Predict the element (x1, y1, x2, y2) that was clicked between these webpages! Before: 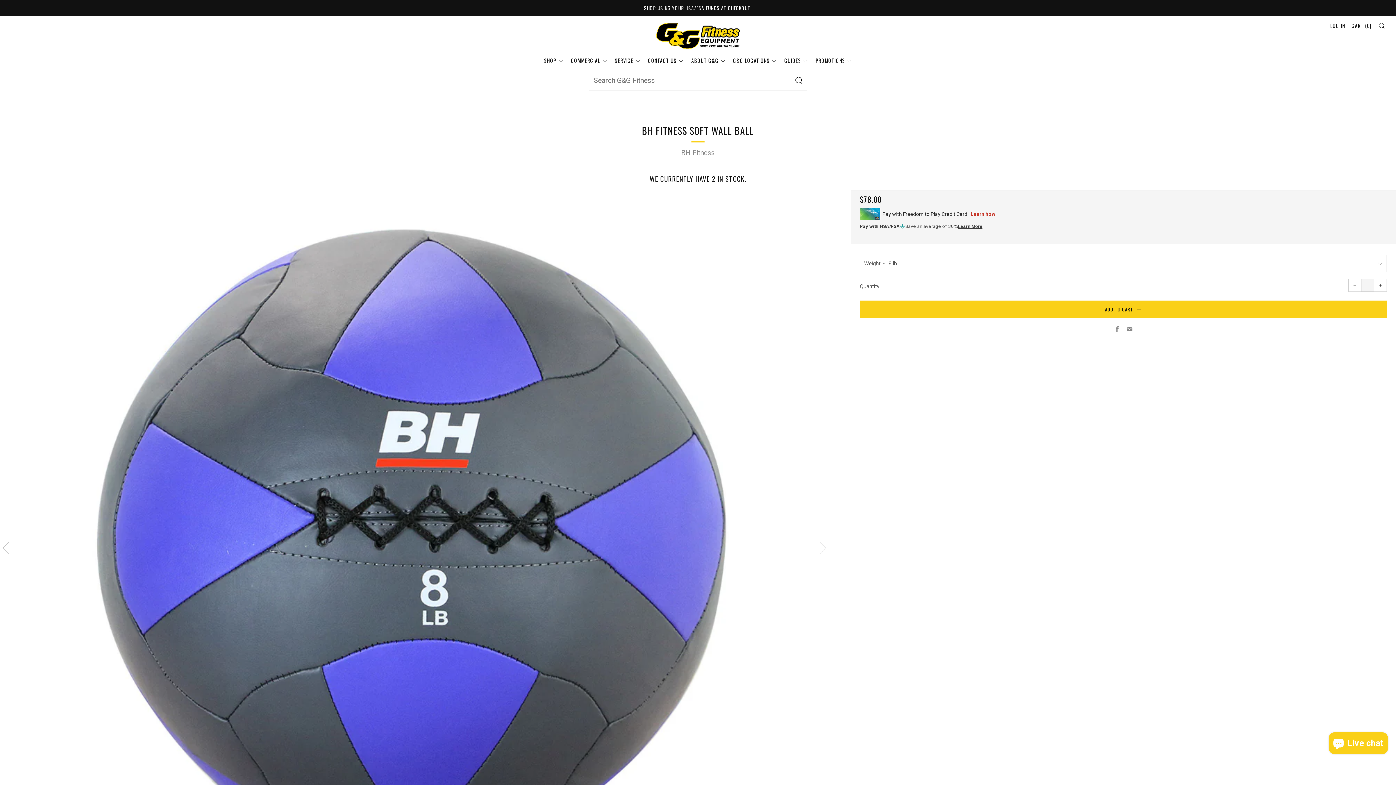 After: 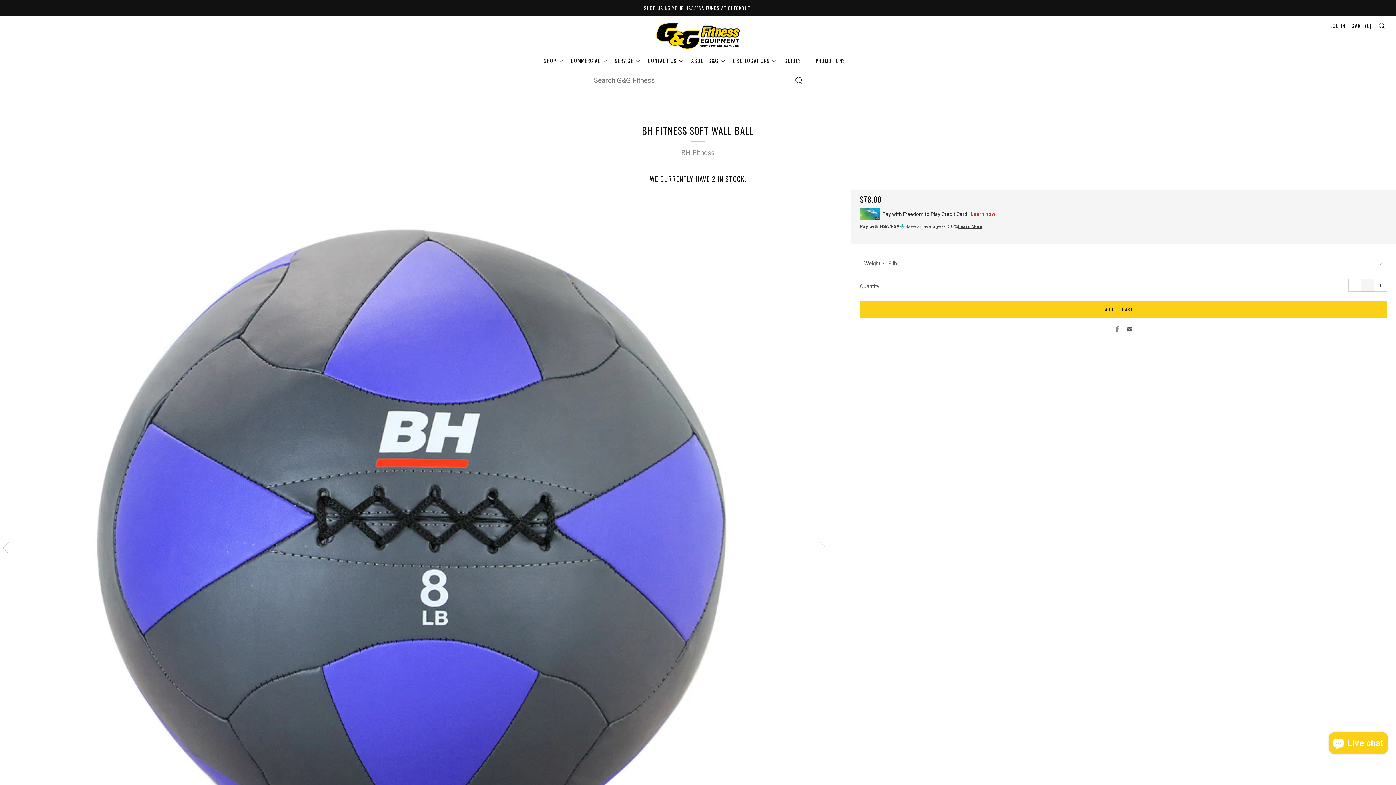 Action: bbox: (1126, 326, 1132, 333) label: Email